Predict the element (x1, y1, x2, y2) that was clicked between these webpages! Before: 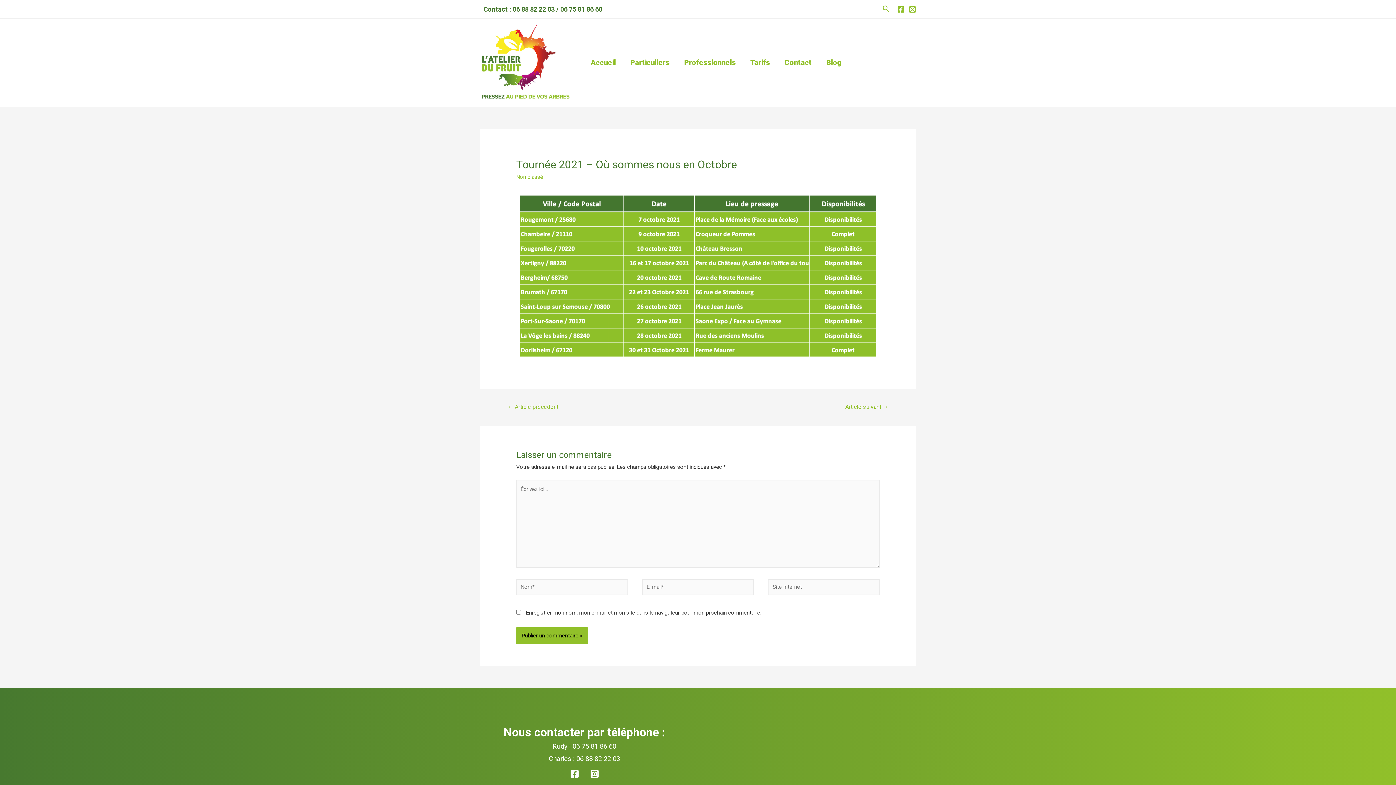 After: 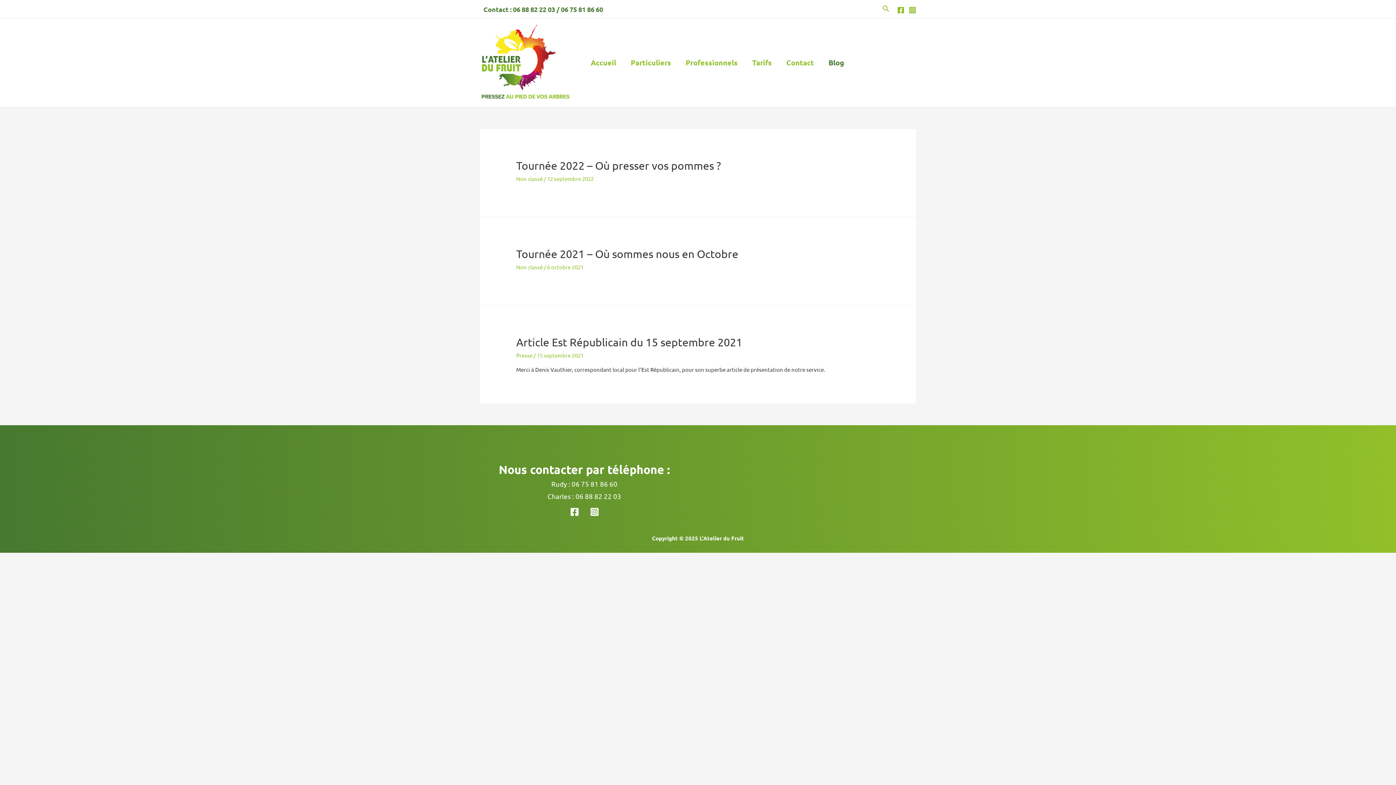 Action: label: Blog bbox: (819, 49, 849, 75)